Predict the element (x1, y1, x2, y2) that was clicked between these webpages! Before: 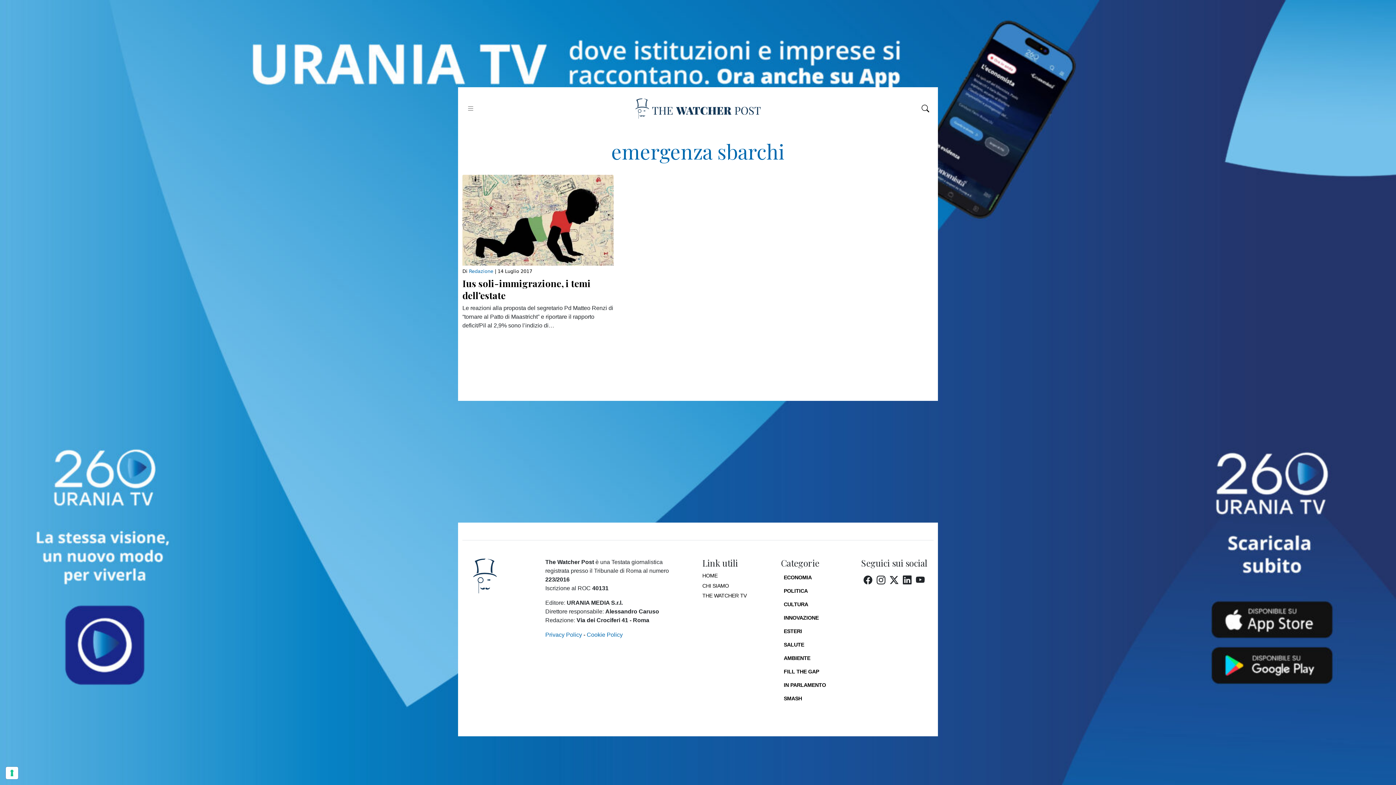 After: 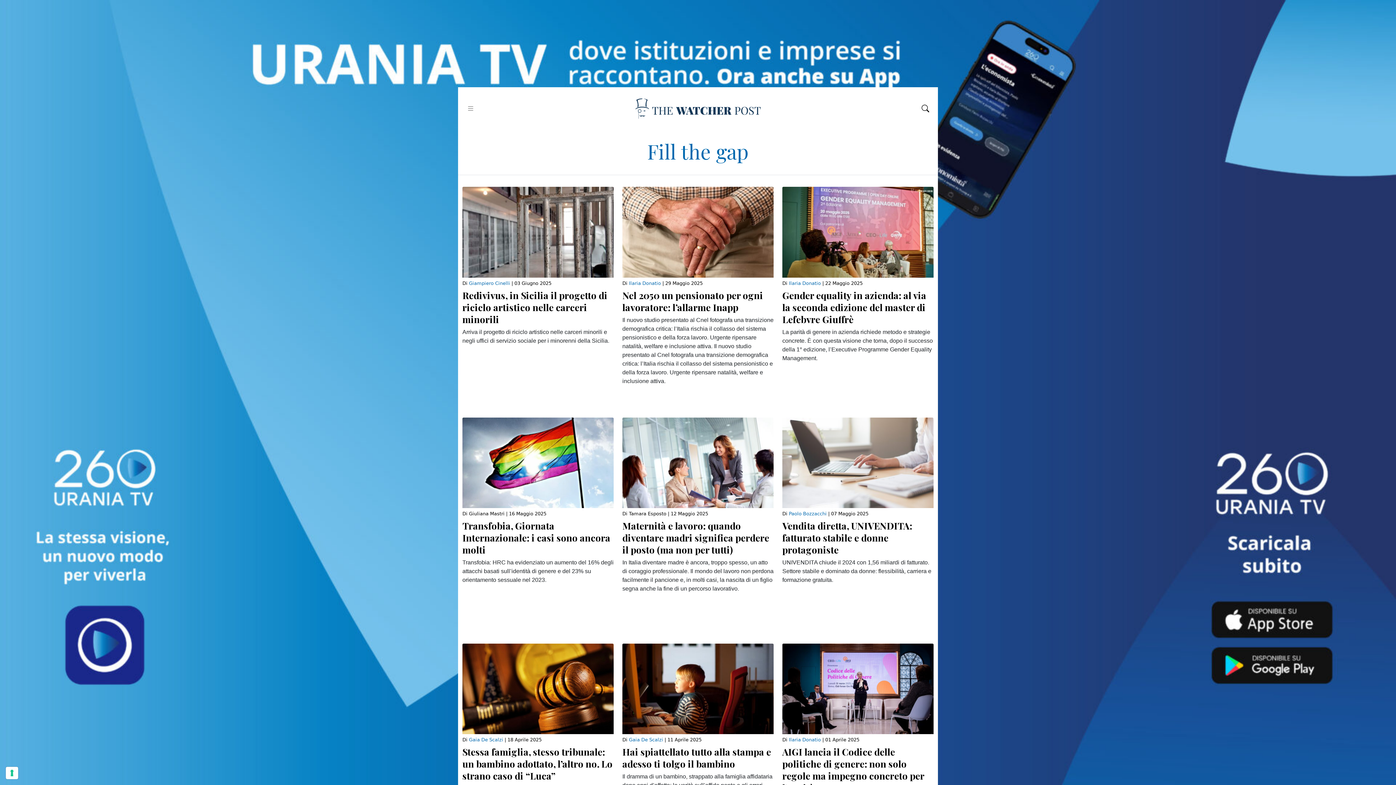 Action: label: FILL THE GAP bbox: (781, 665, 850, 678)